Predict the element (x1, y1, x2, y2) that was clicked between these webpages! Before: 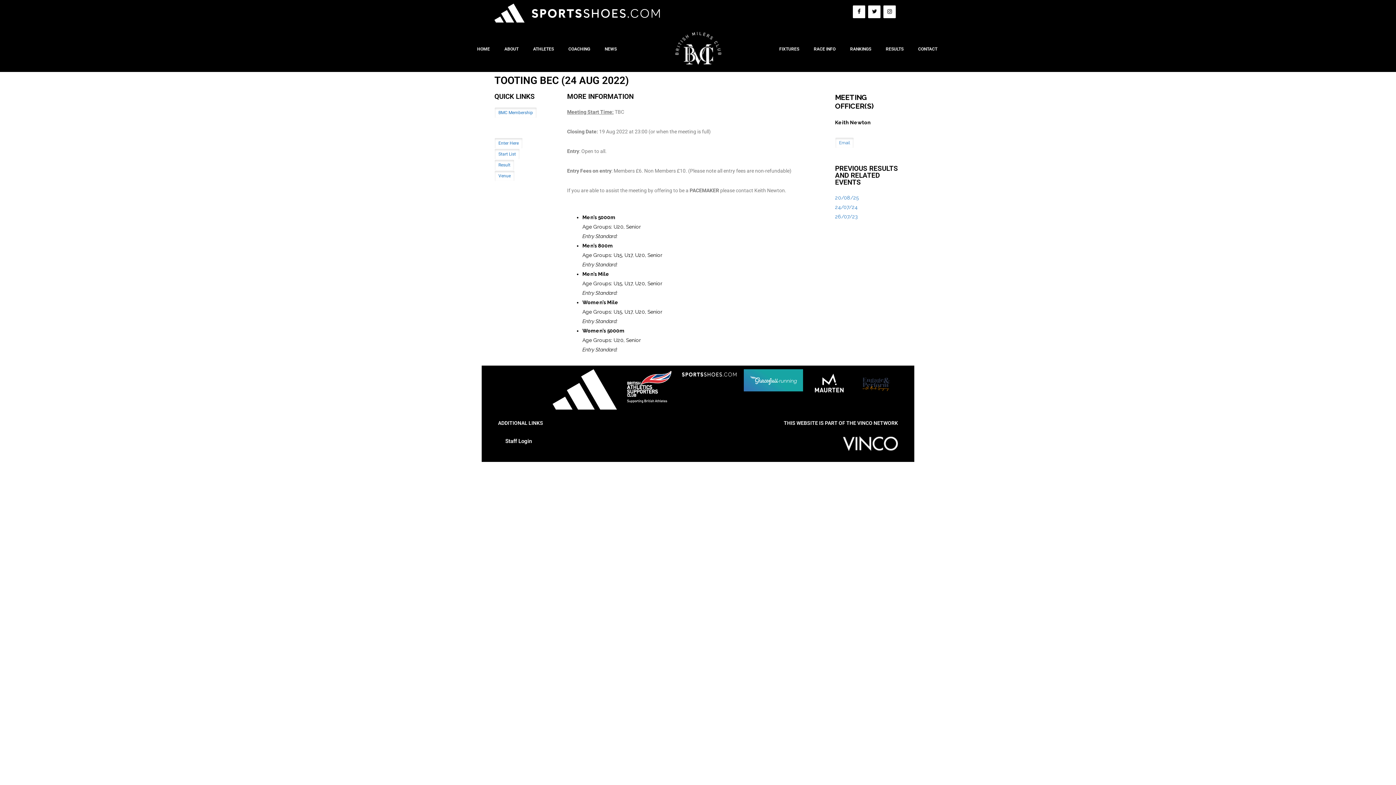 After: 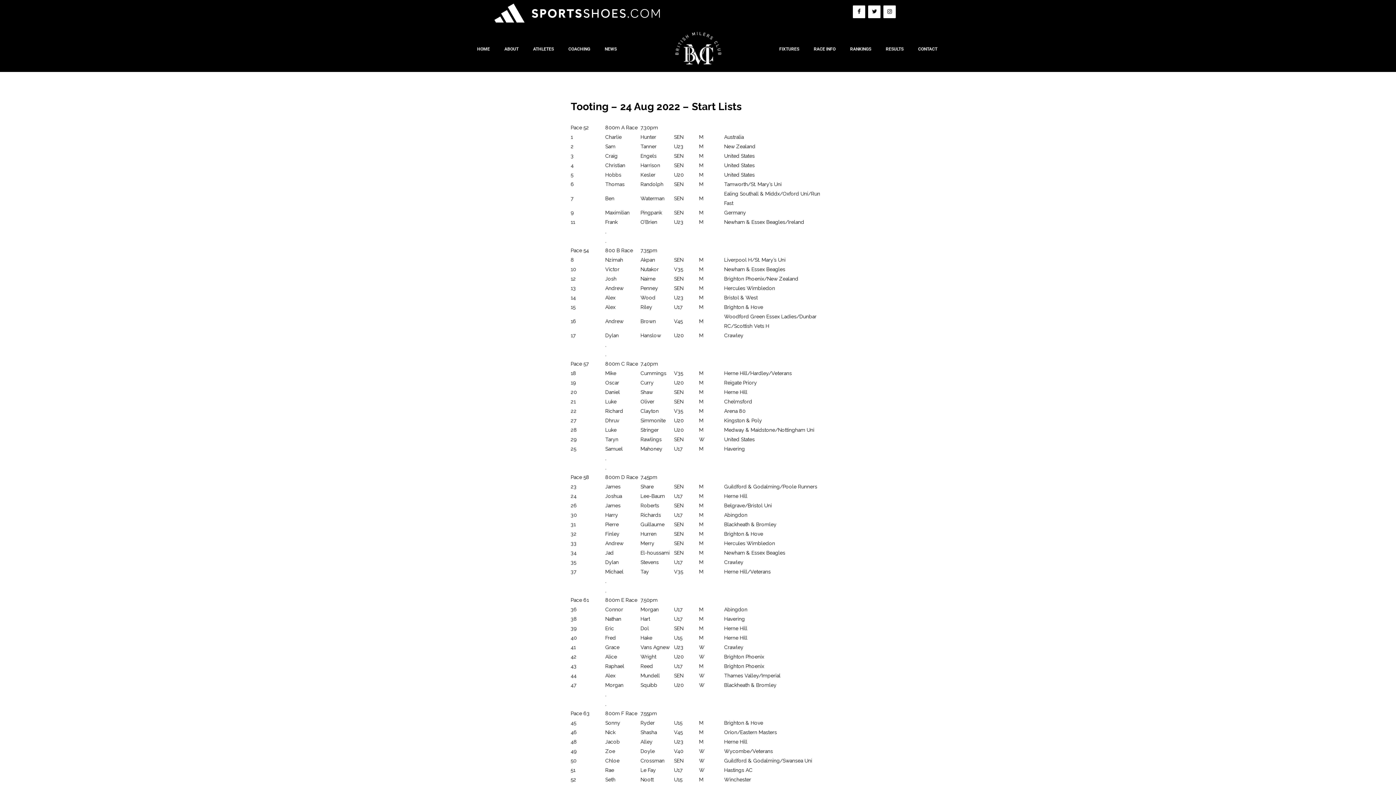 Action: bbox: (494, 148, 520, 159) label: Start List